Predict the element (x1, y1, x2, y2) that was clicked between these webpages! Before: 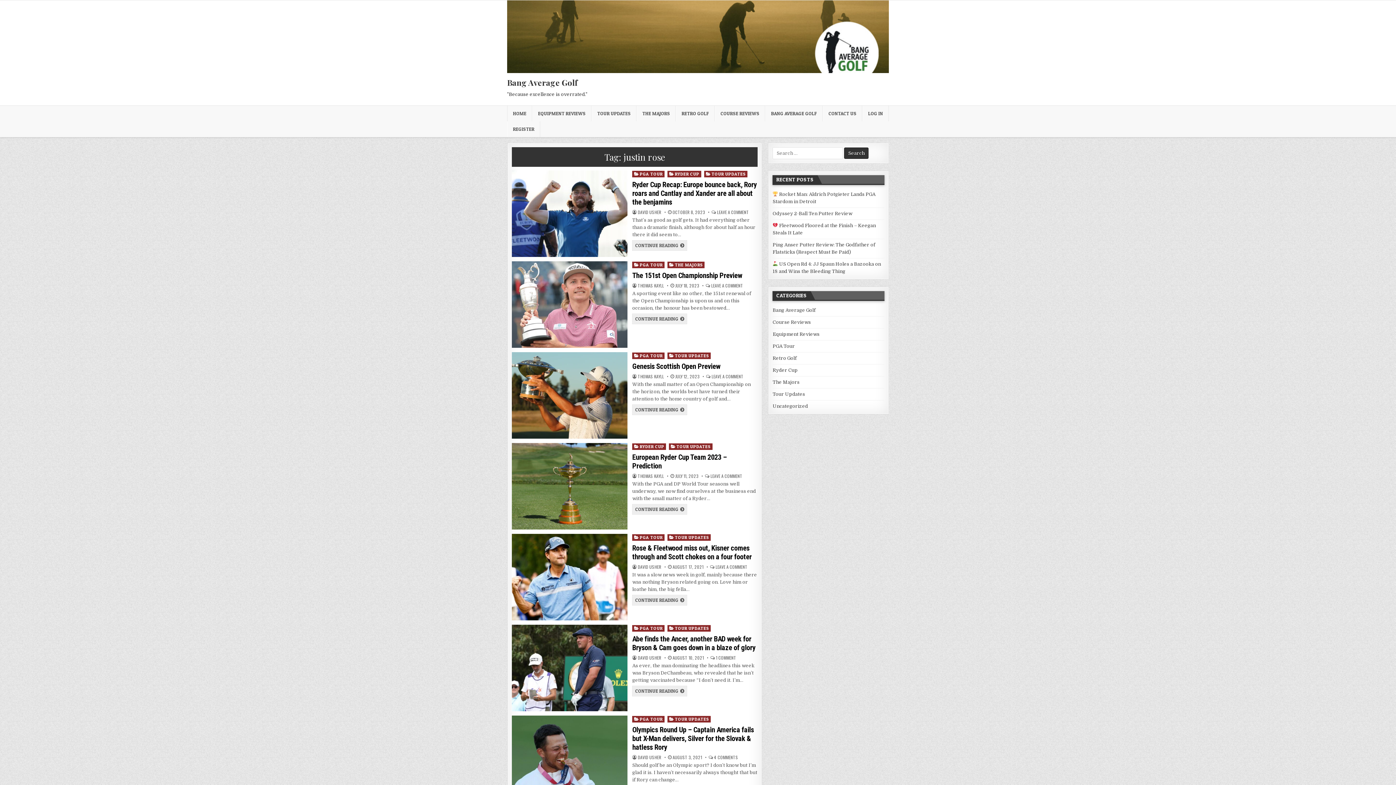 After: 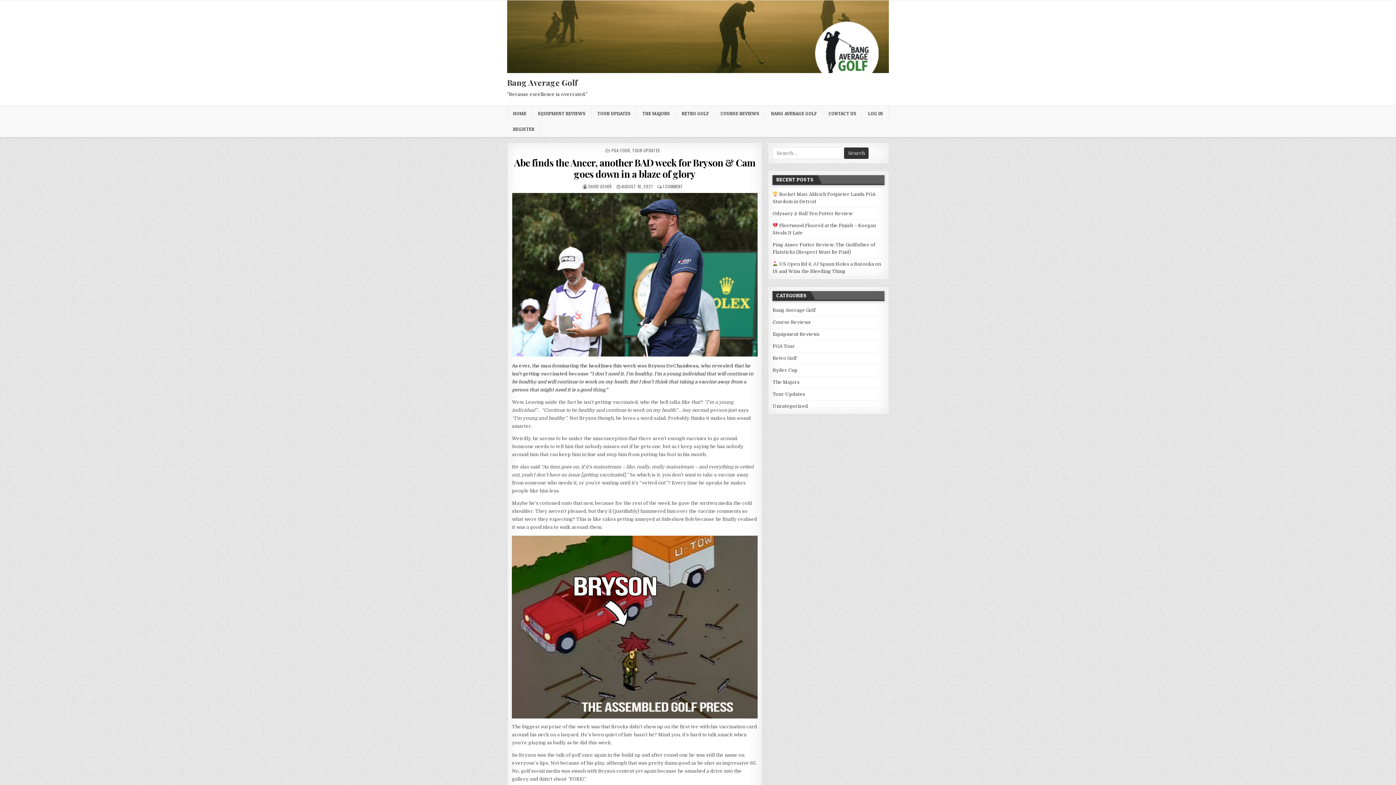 Action: bbox: (512, 625, 627, 711)